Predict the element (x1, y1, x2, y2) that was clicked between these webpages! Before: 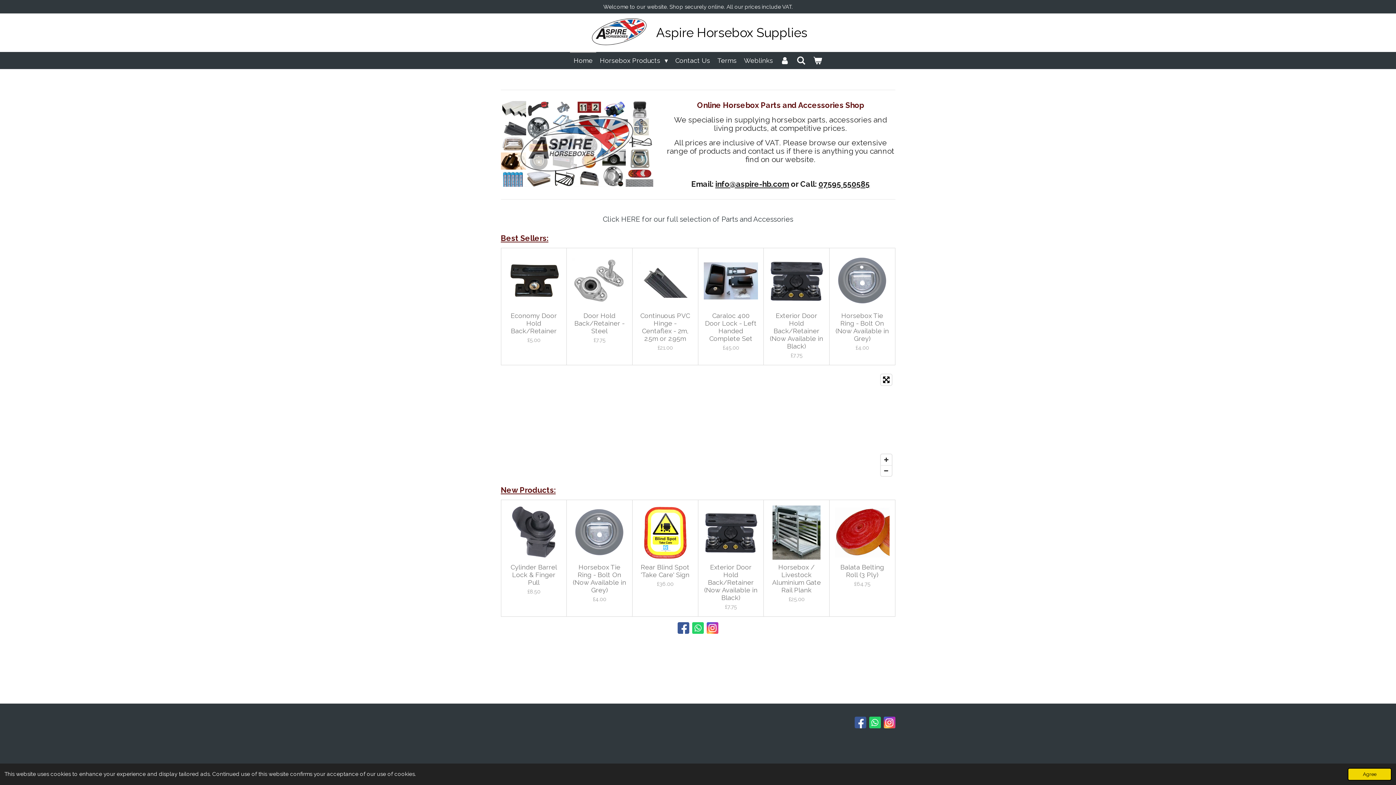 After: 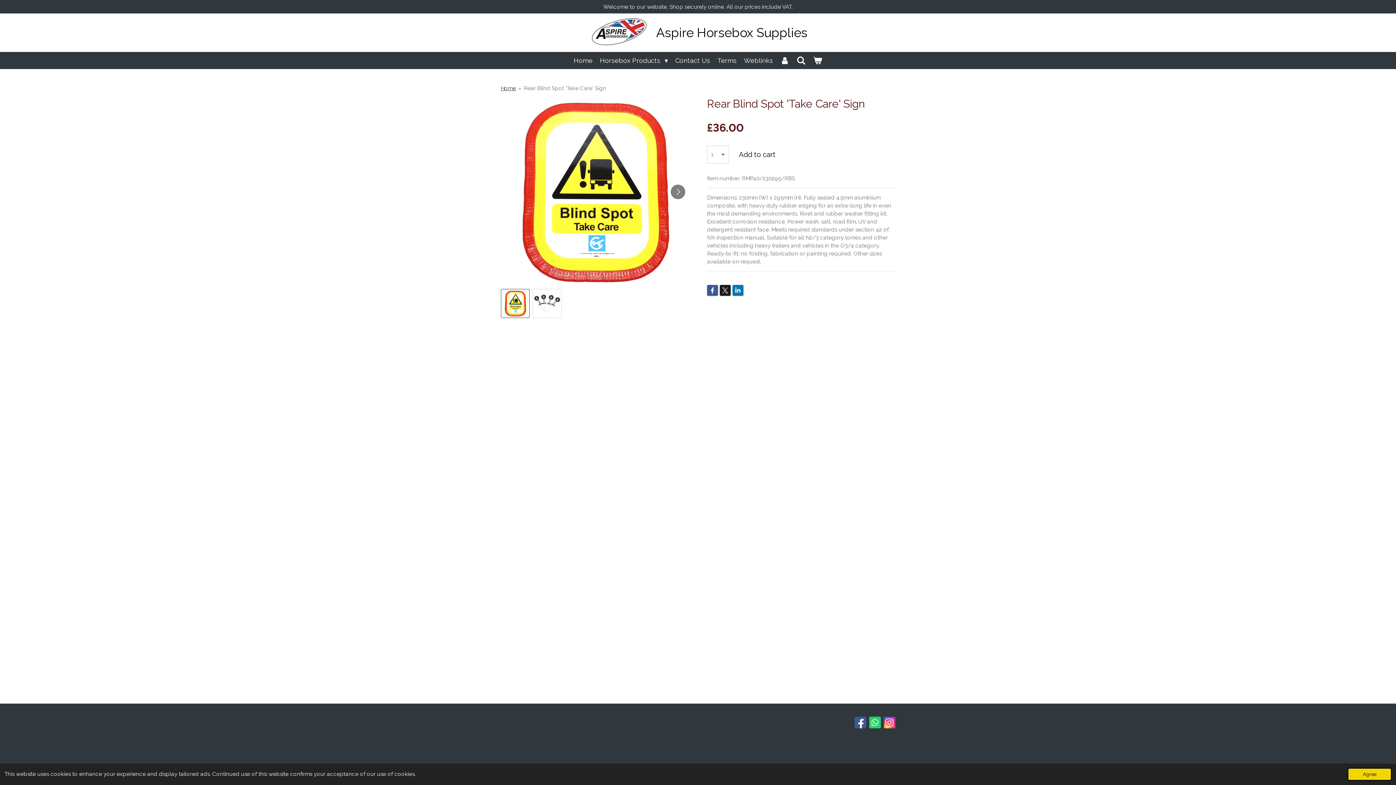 Action: bbox: (638, 505, 692, 560)